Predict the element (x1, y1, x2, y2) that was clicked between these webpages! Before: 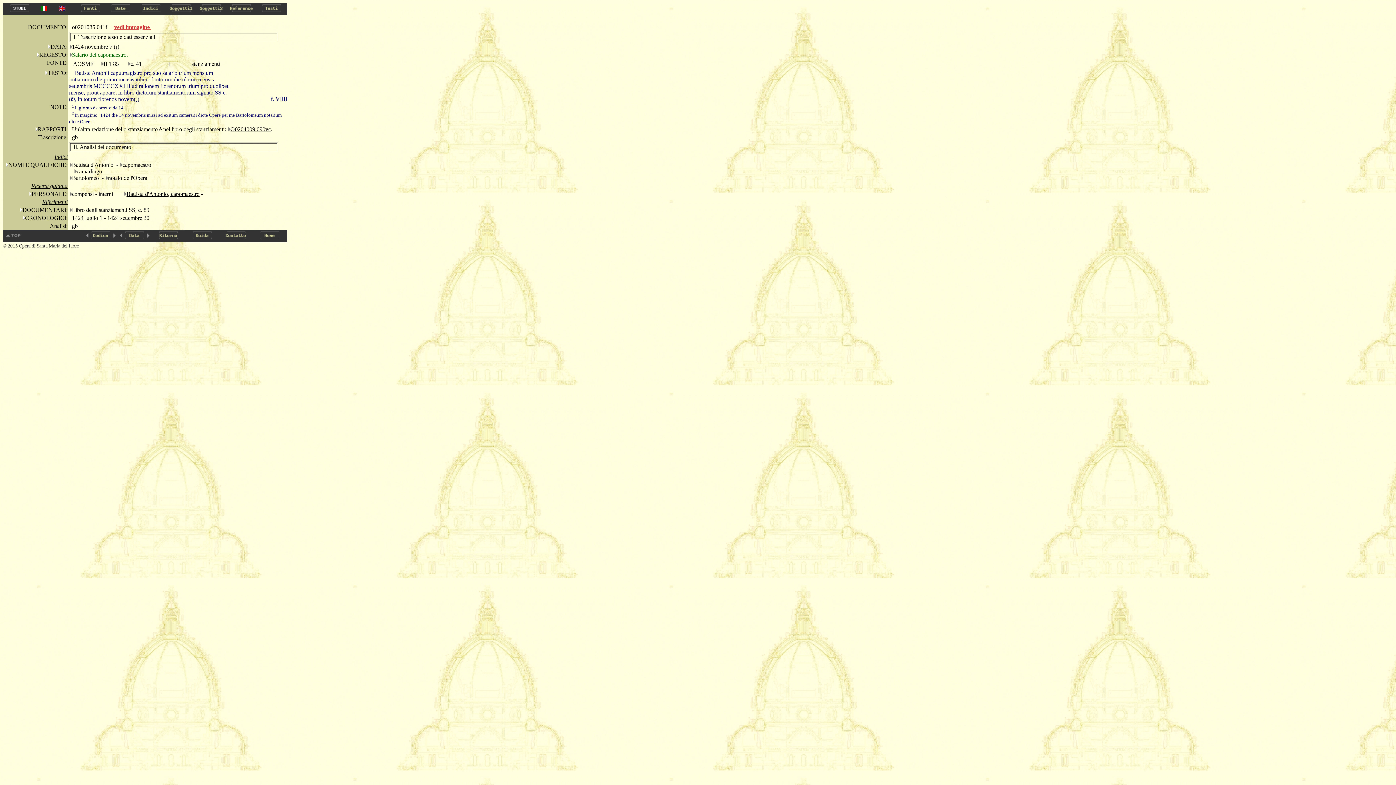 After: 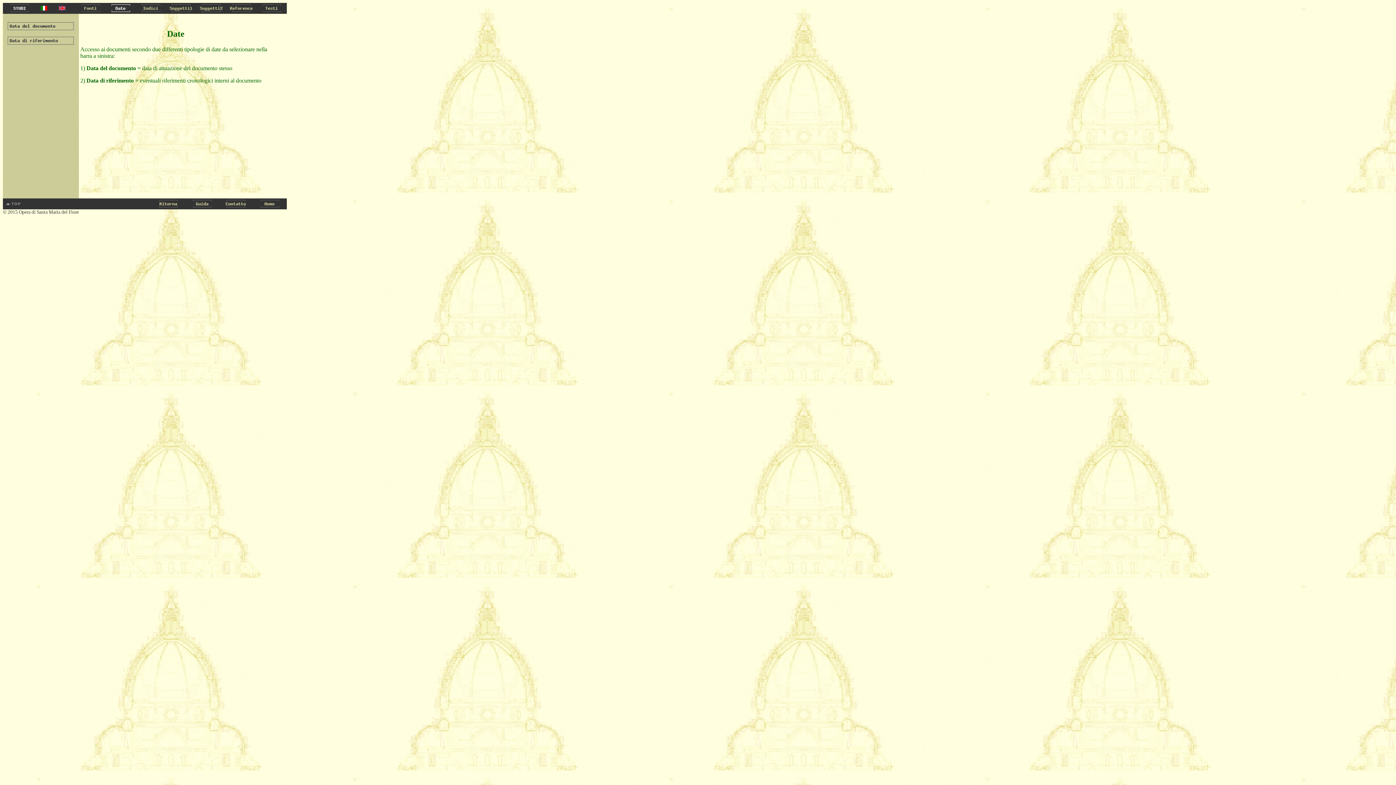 Action: bbox: (105, 8, 136, 14)